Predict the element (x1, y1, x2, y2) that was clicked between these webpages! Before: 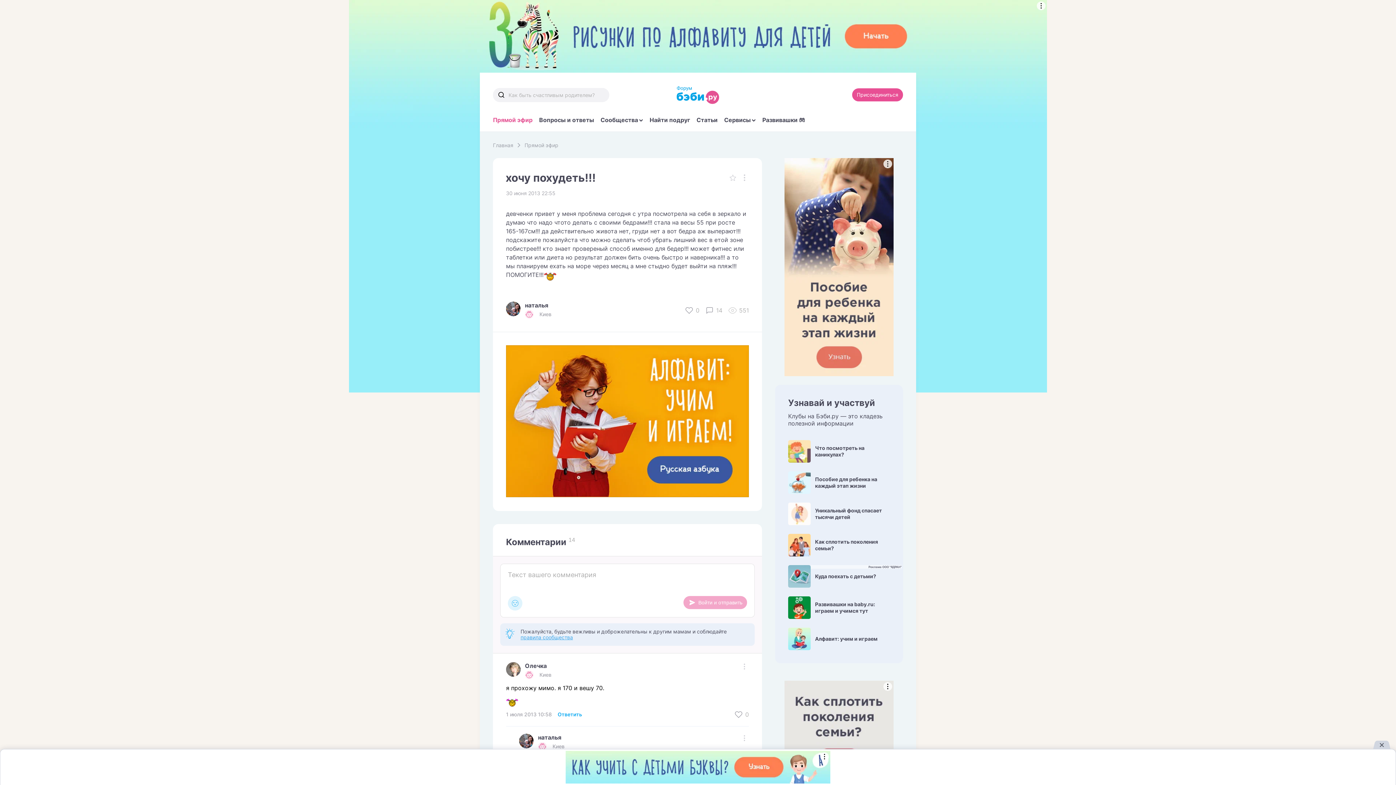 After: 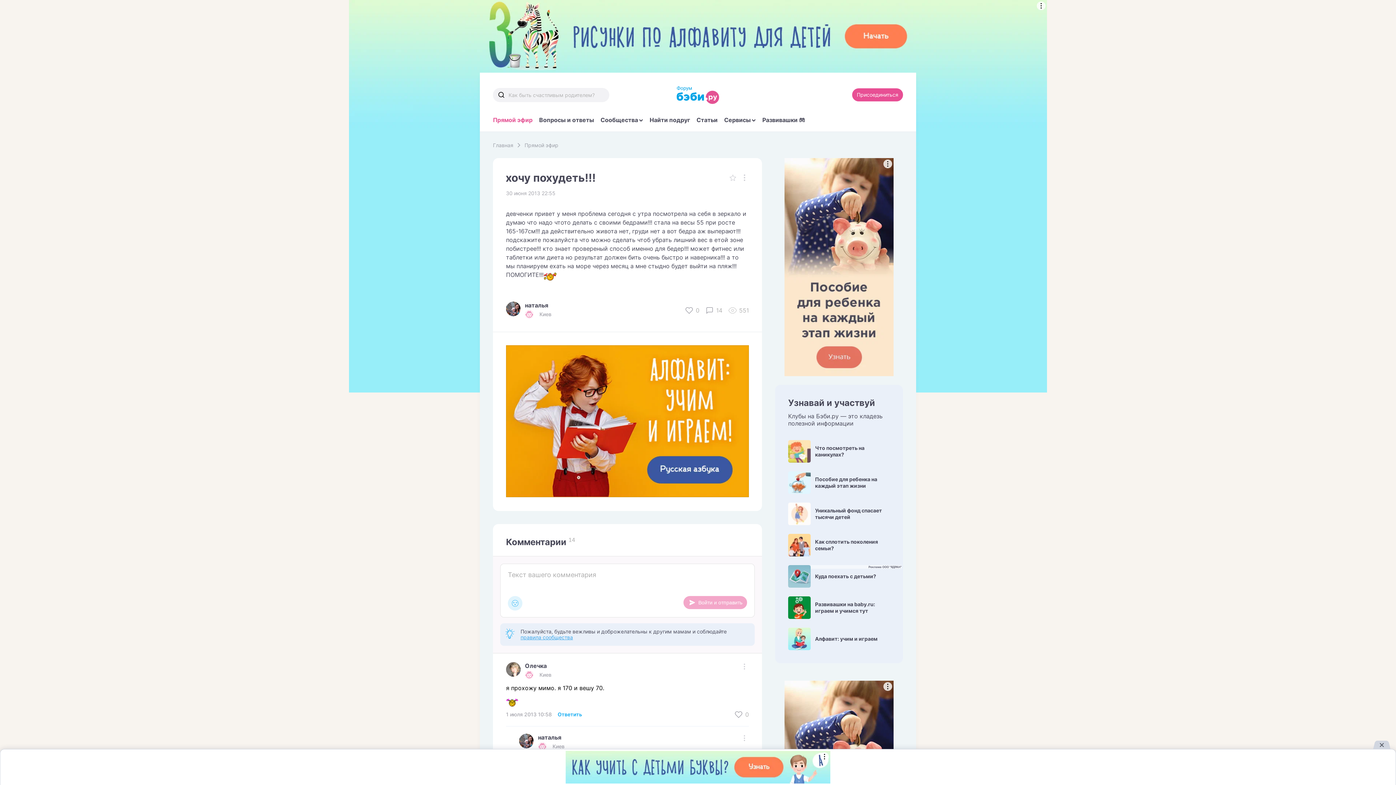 Action: bbox: (519, 690, 519, 690)